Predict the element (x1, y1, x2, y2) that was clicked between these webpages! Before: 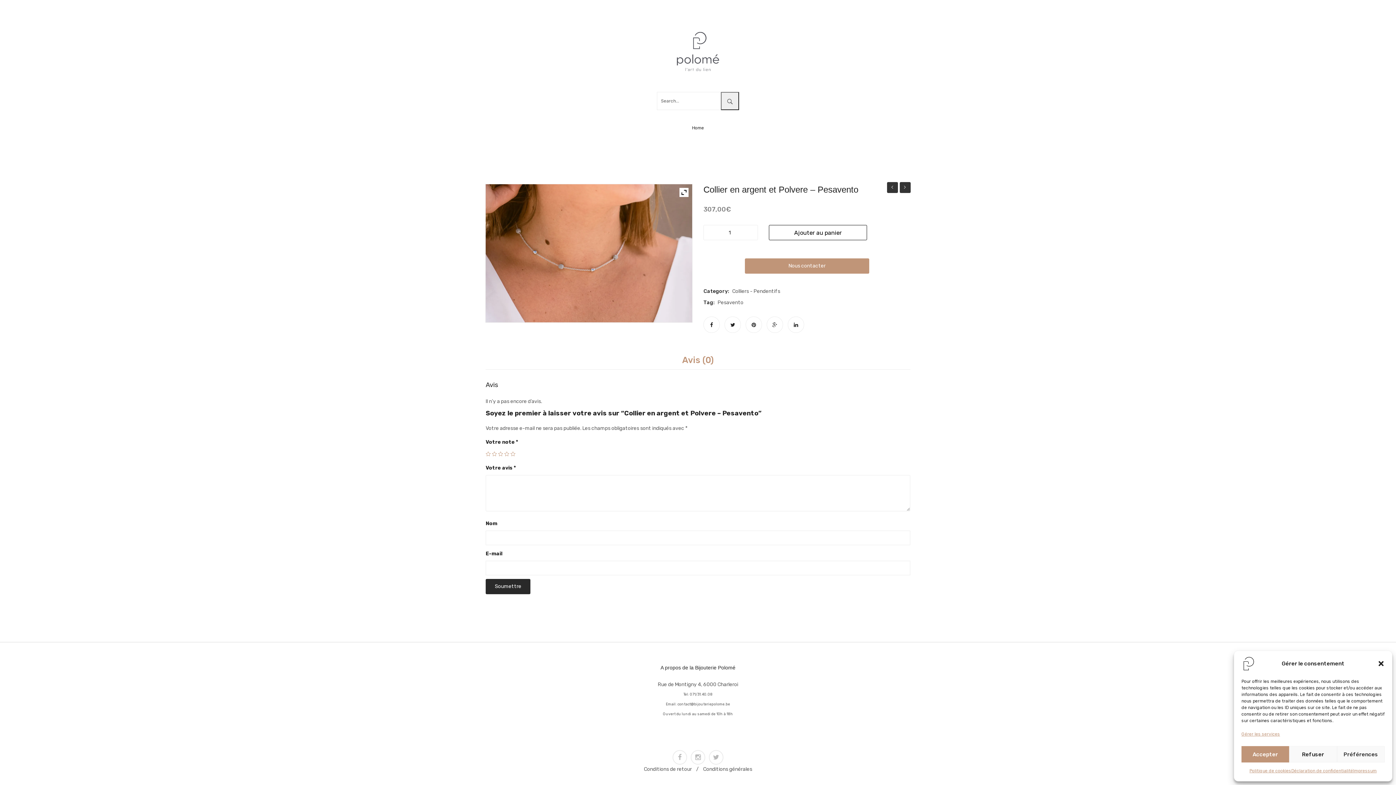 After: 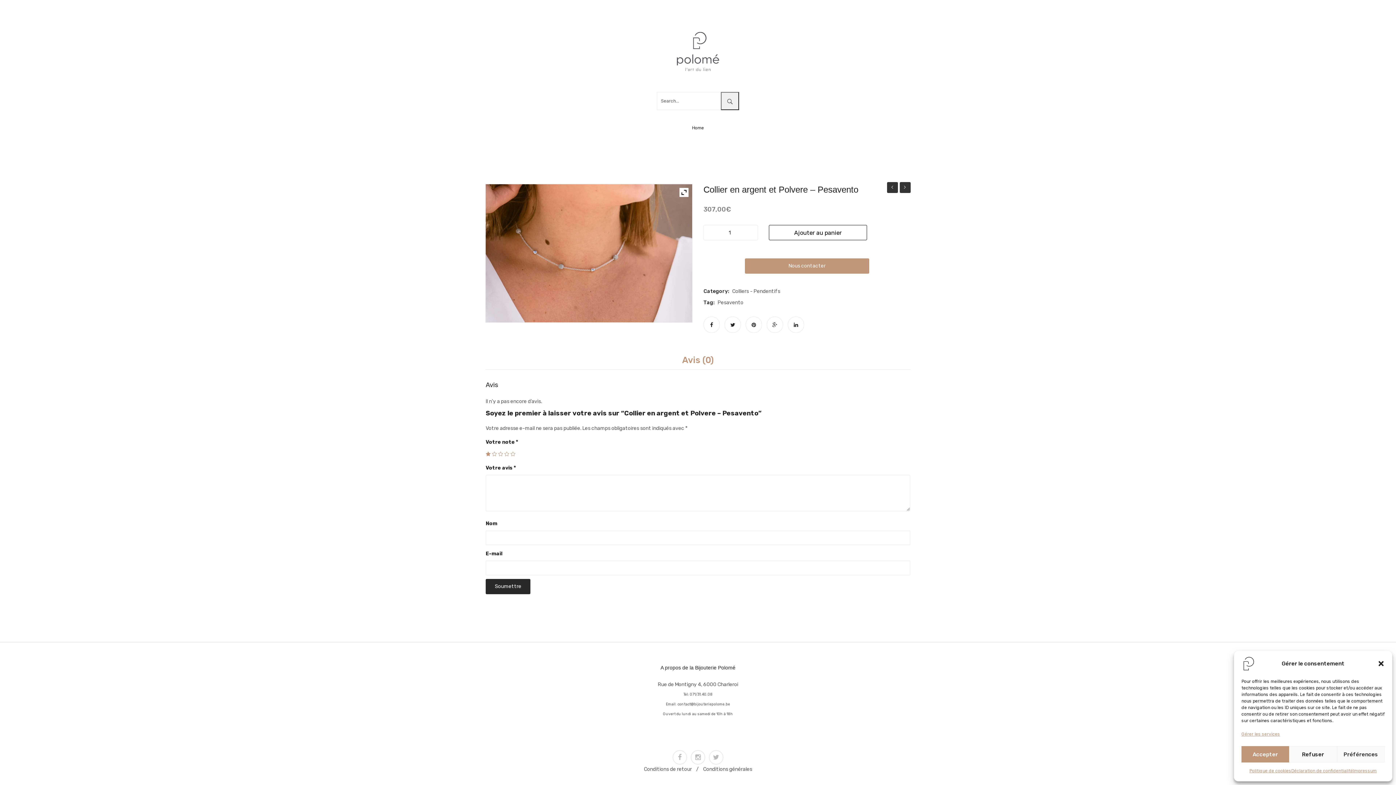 Action: label: 1 étoile sur 5 bbox: (485, 451, 490, 456)